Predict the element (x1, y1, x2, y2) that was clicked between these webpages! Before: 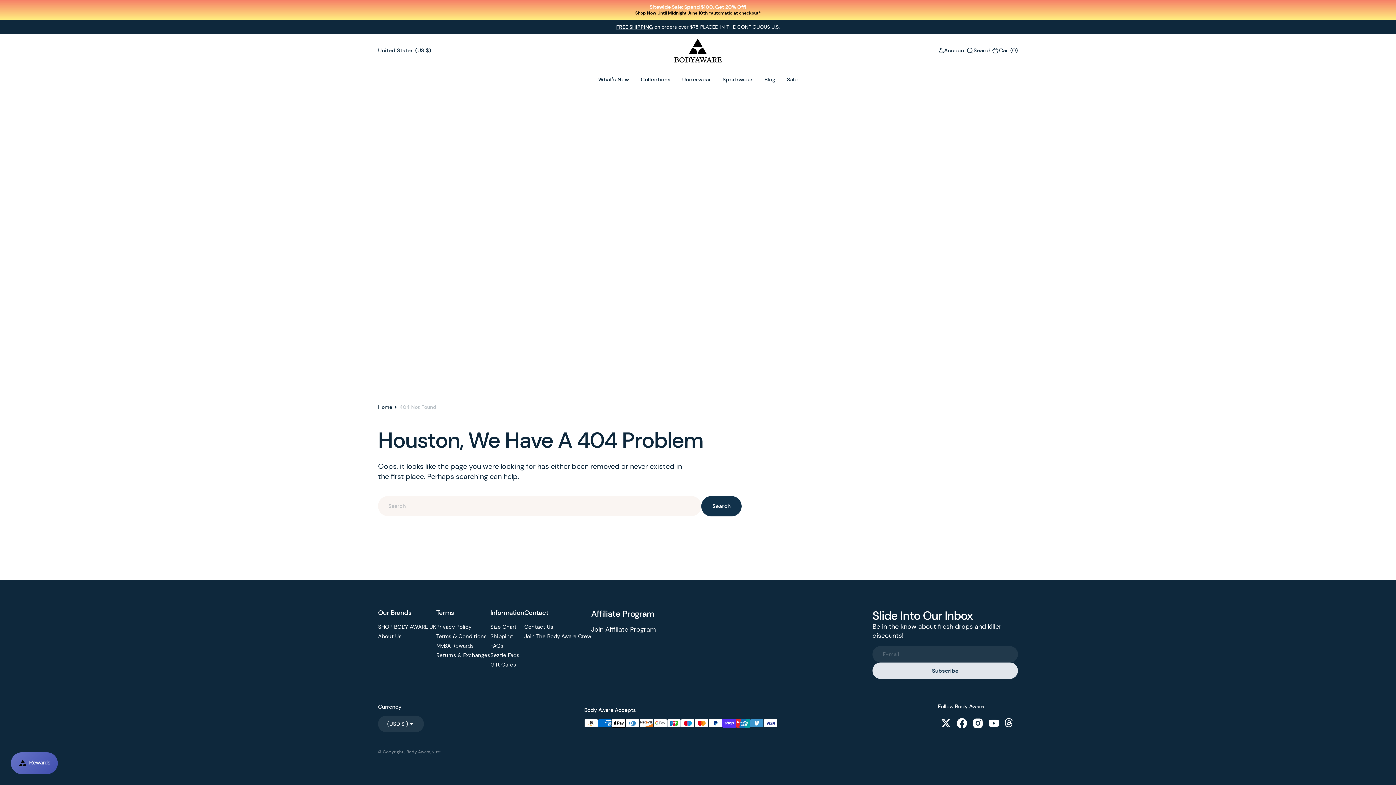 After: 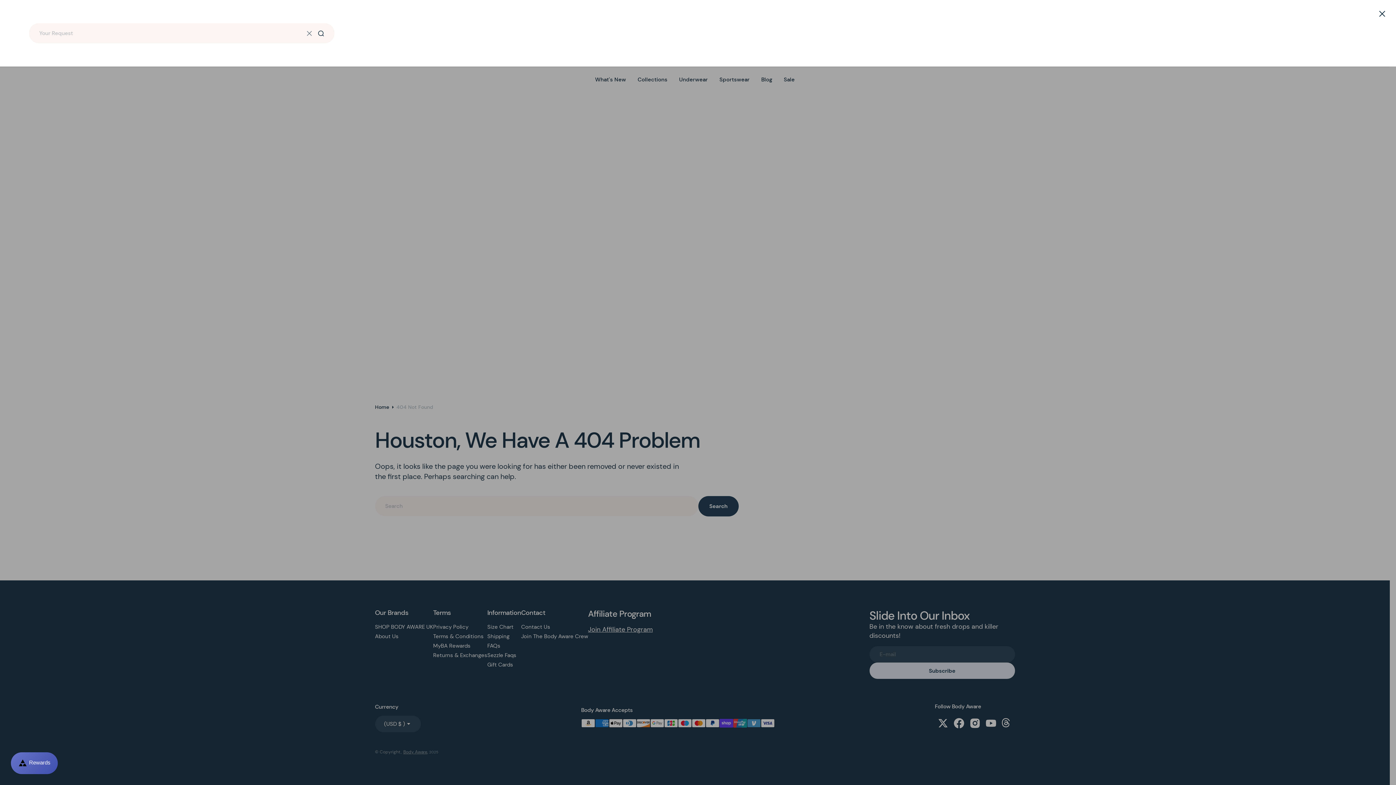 Action: bbox: (966, 46, 992, 54) label: Search